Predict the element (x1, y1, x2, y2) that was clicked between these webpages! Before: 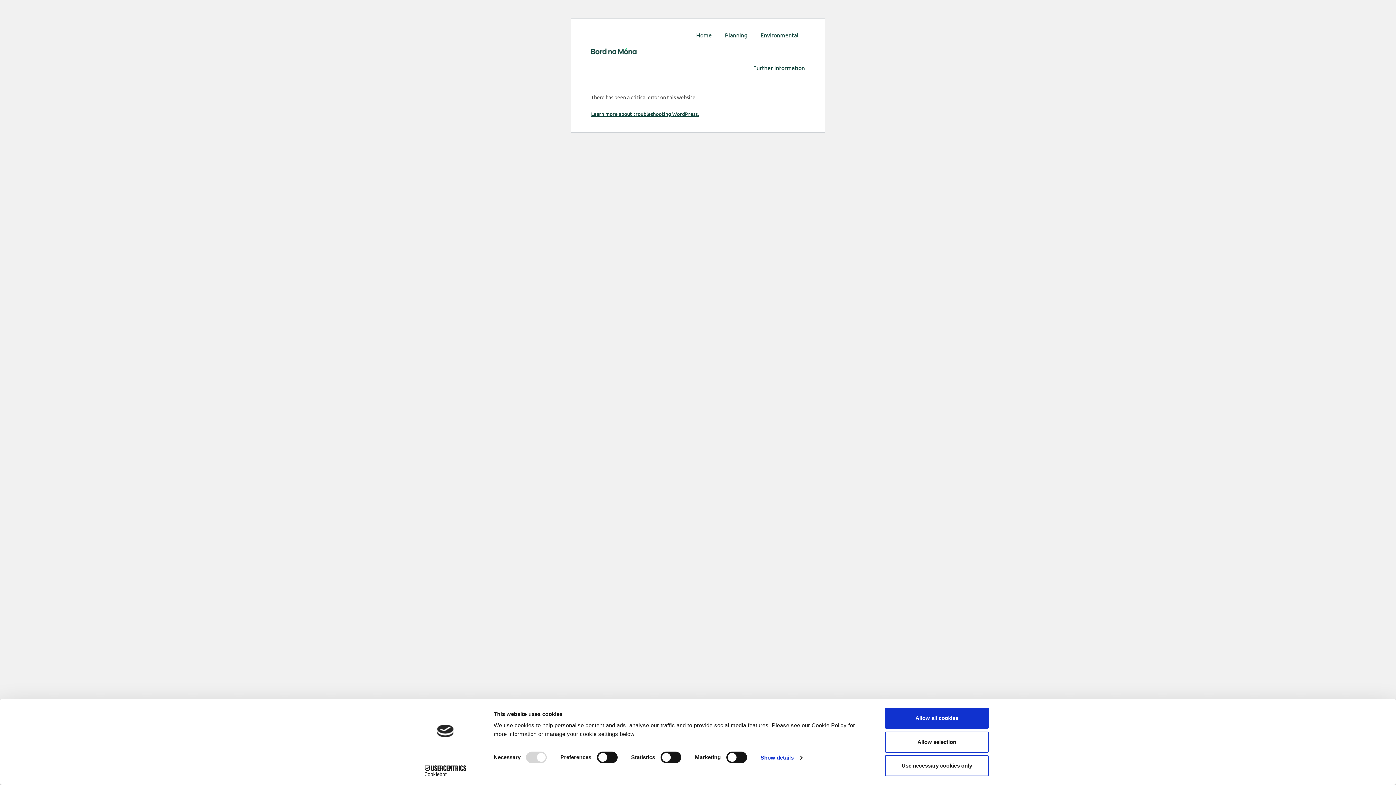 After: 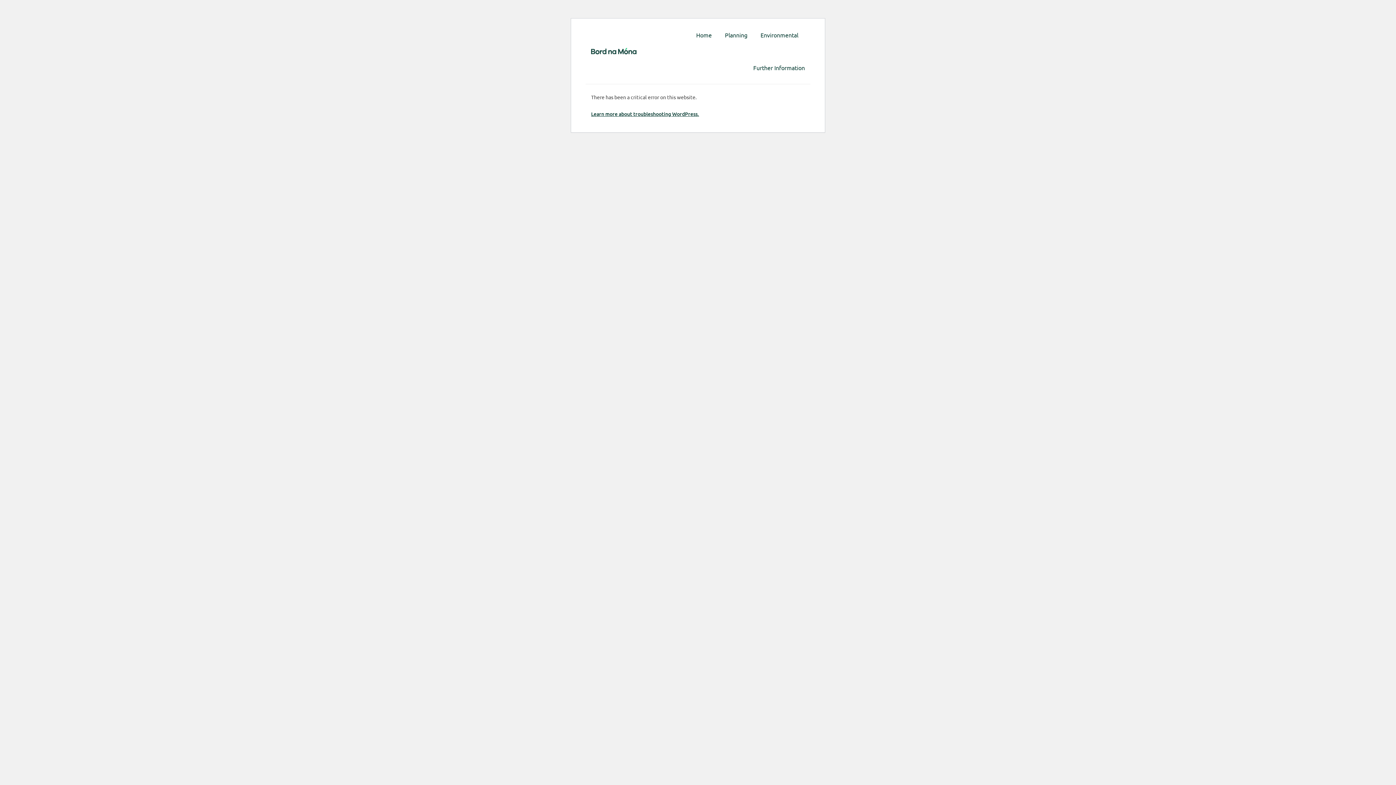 Action: bbox: (885, 731, 989, 752) label: Allow selection